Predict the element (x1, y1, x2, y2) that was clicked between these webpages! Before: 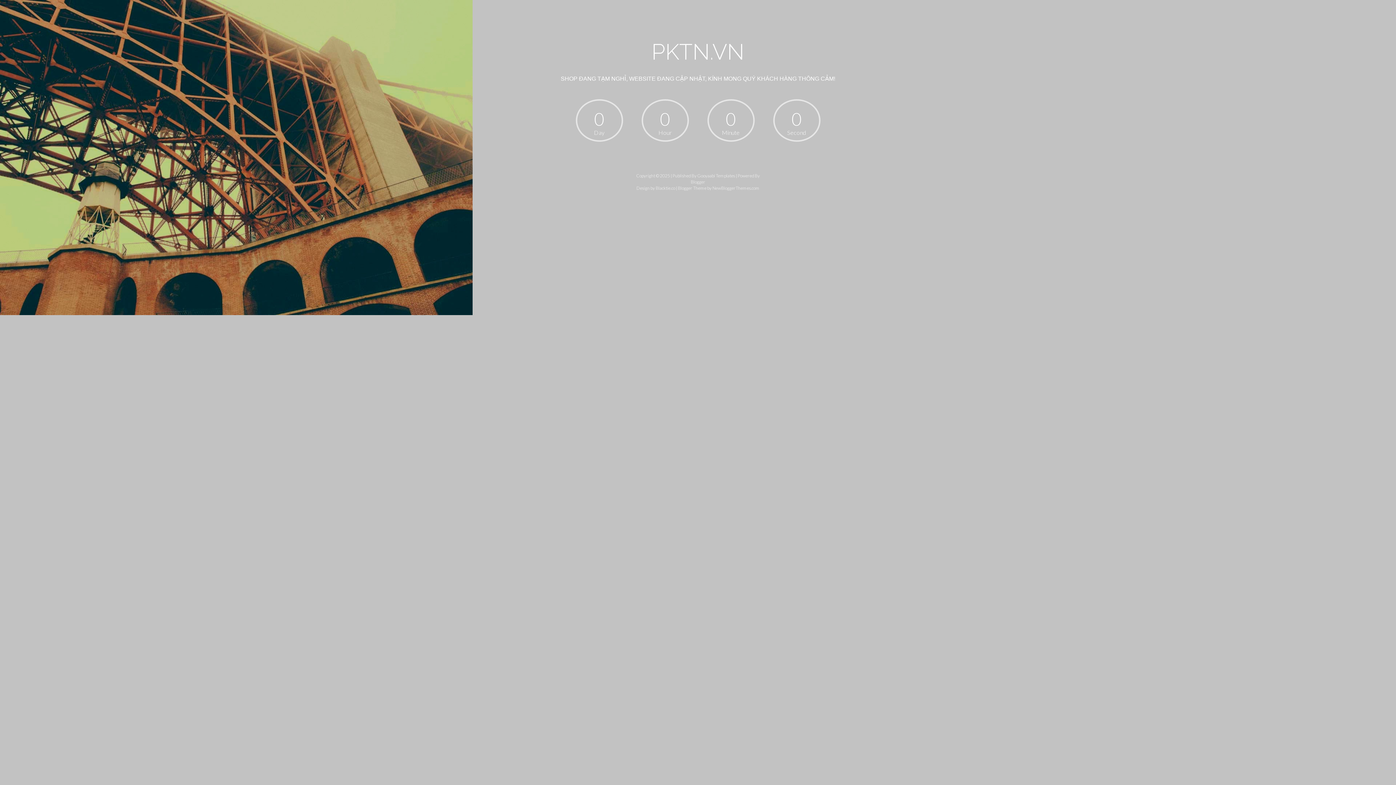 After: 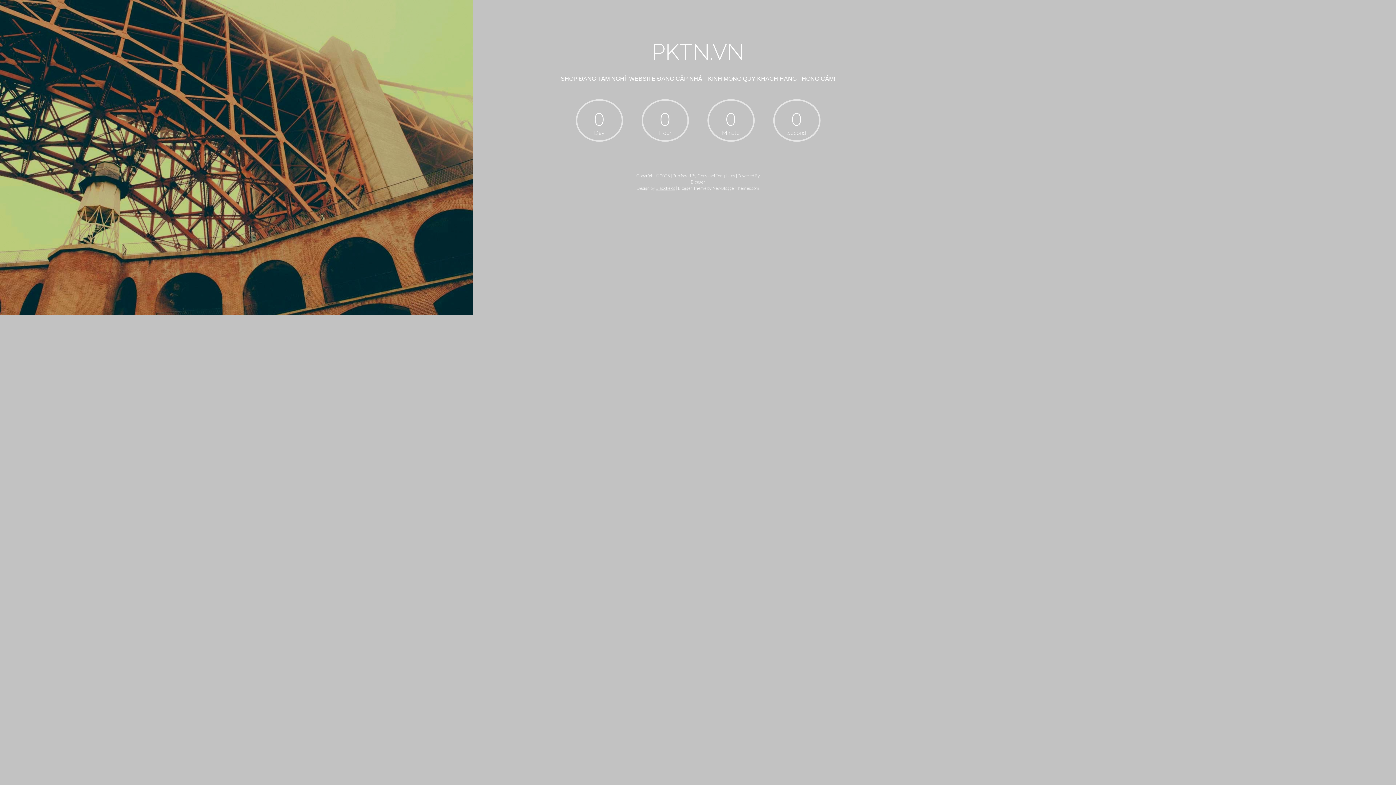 Action: label: Blacktie.co bbox: (655, 185, 675, 190)